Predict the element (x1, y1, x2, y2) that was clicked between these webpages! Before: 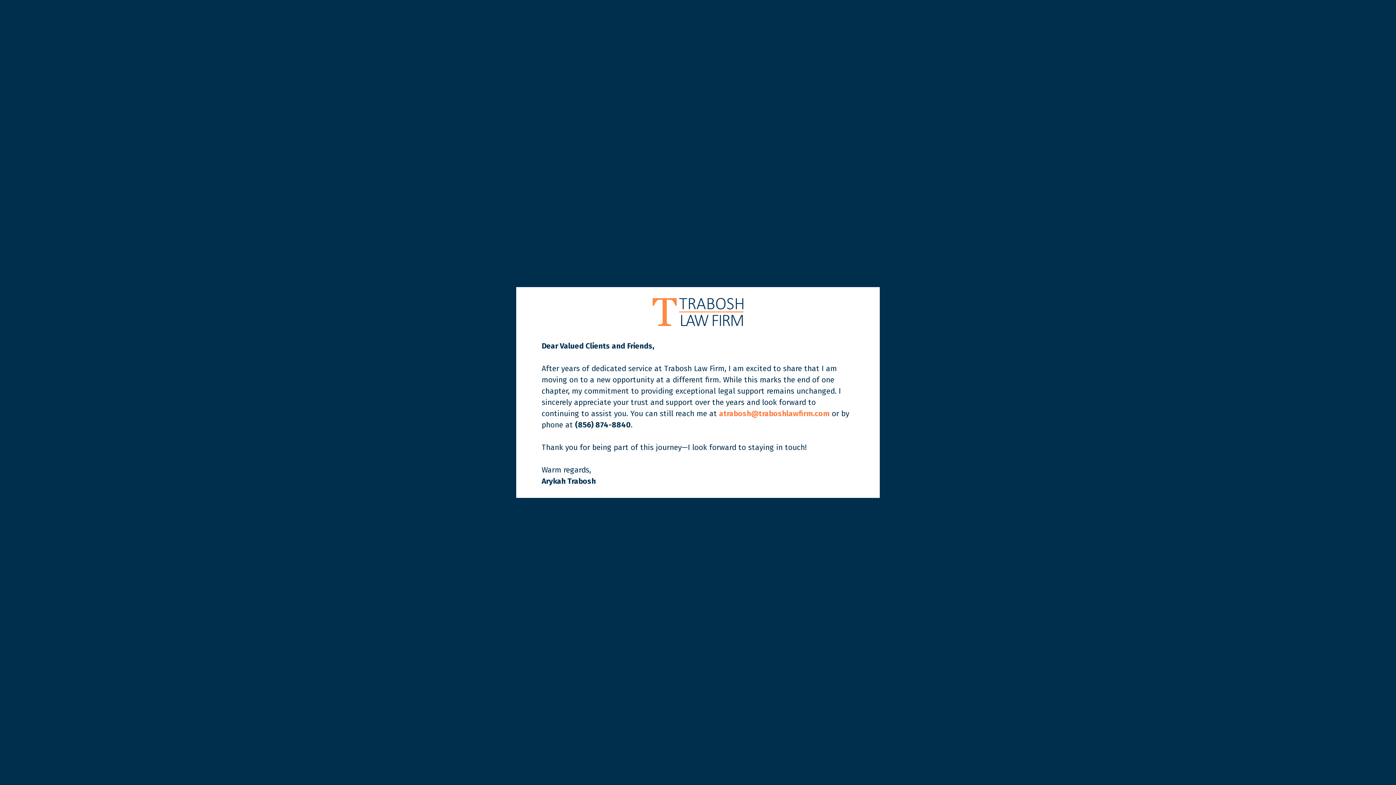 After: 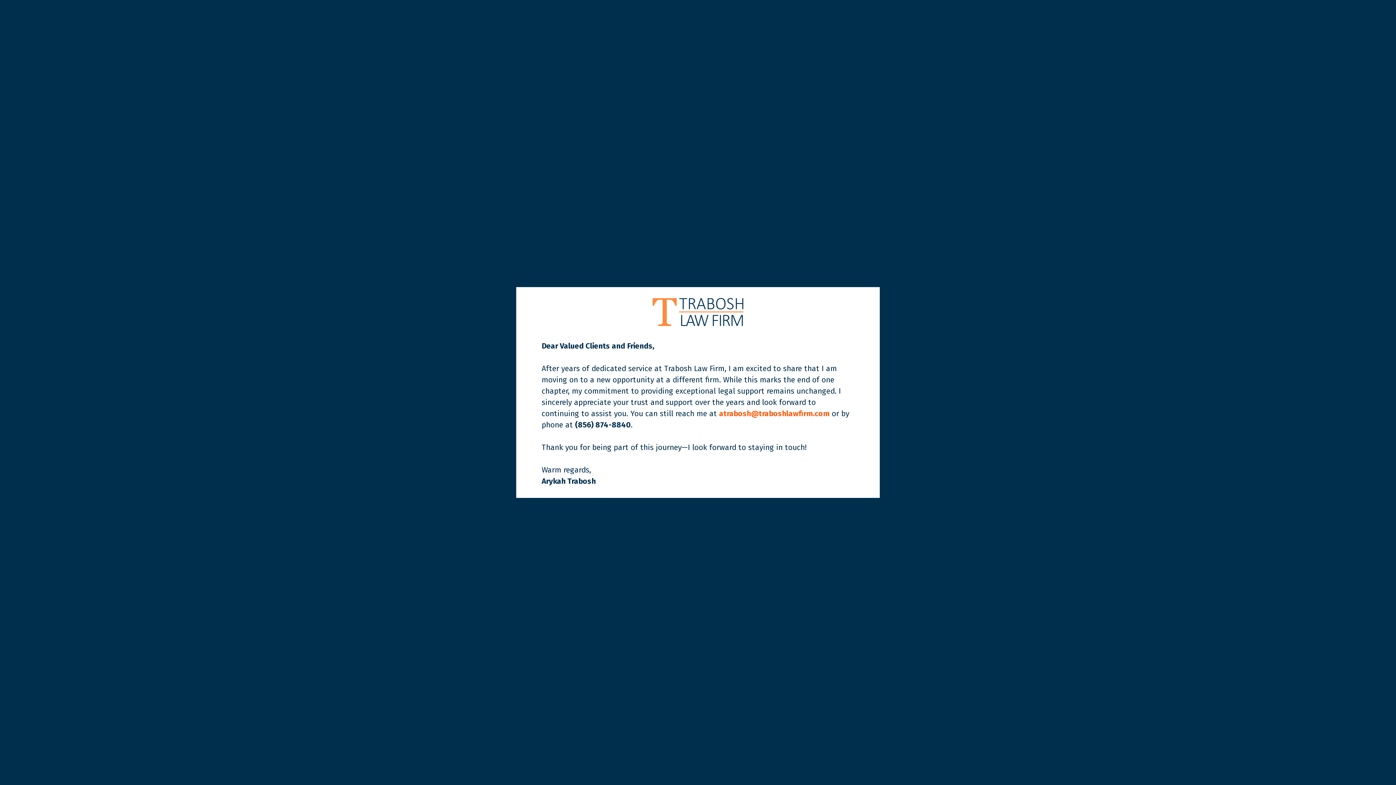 Action: bbox: (719, 408, 829, 418) label: atrabosh@traboshlawfirm.com